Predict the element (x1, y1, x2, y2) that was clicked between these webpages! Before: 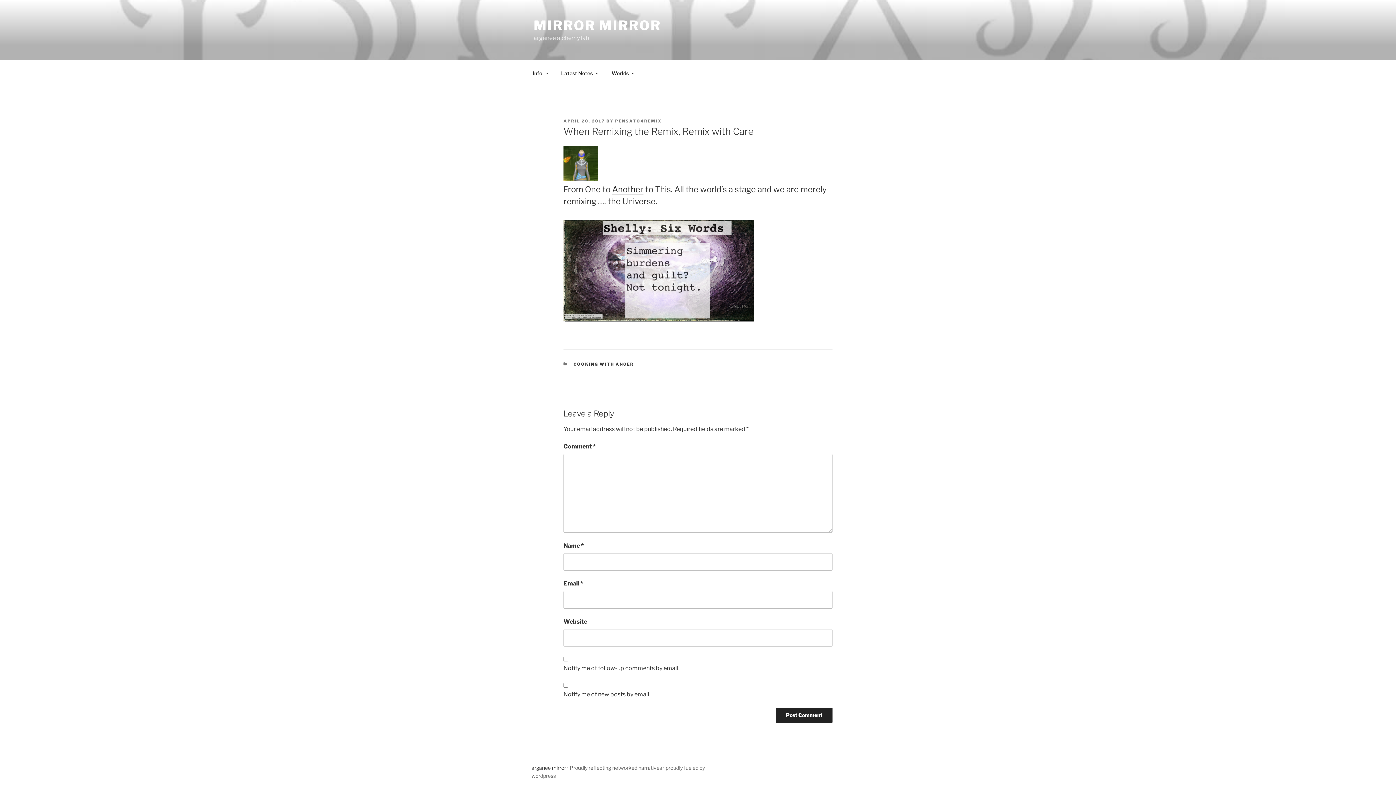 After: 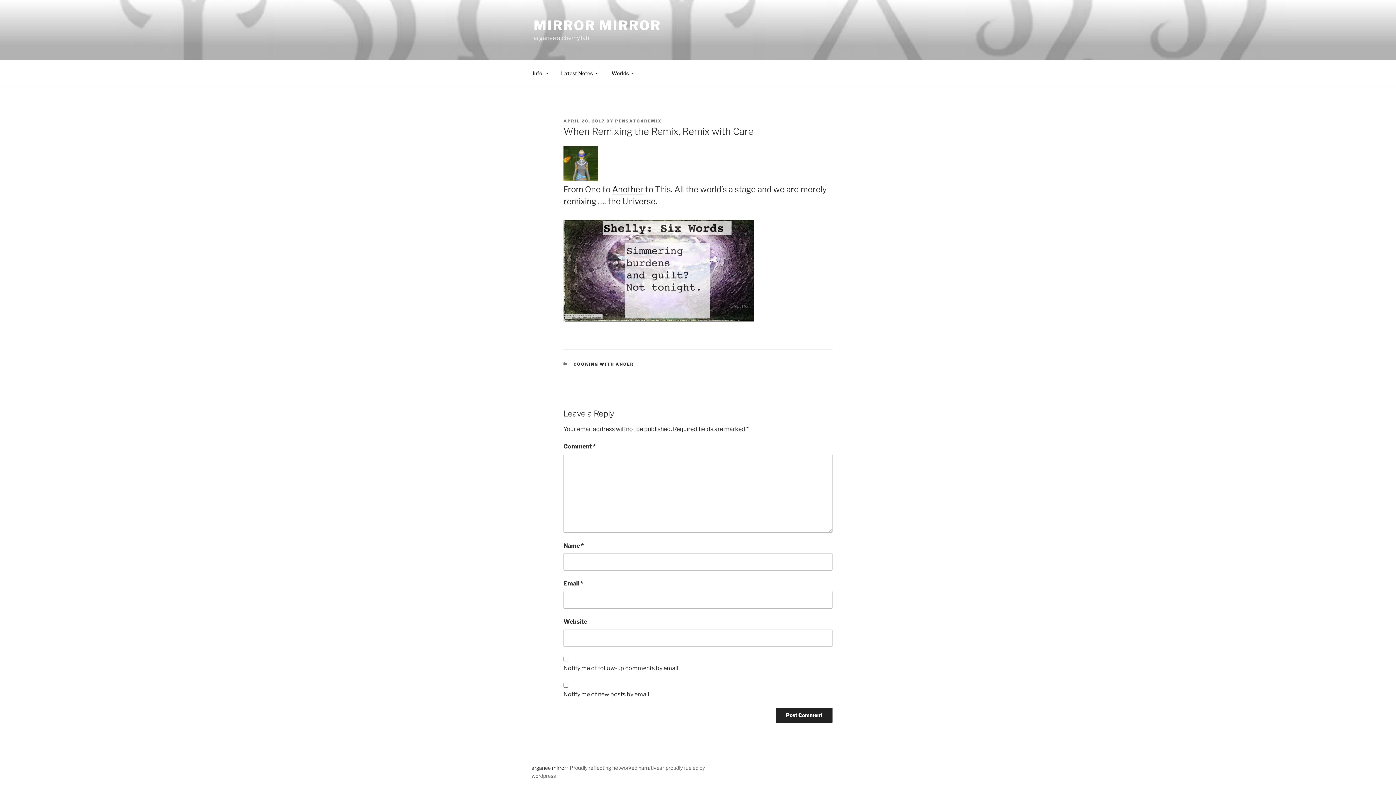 Action: label: APRIL 20, 2017 bbox: (563, 118, 605, 123)